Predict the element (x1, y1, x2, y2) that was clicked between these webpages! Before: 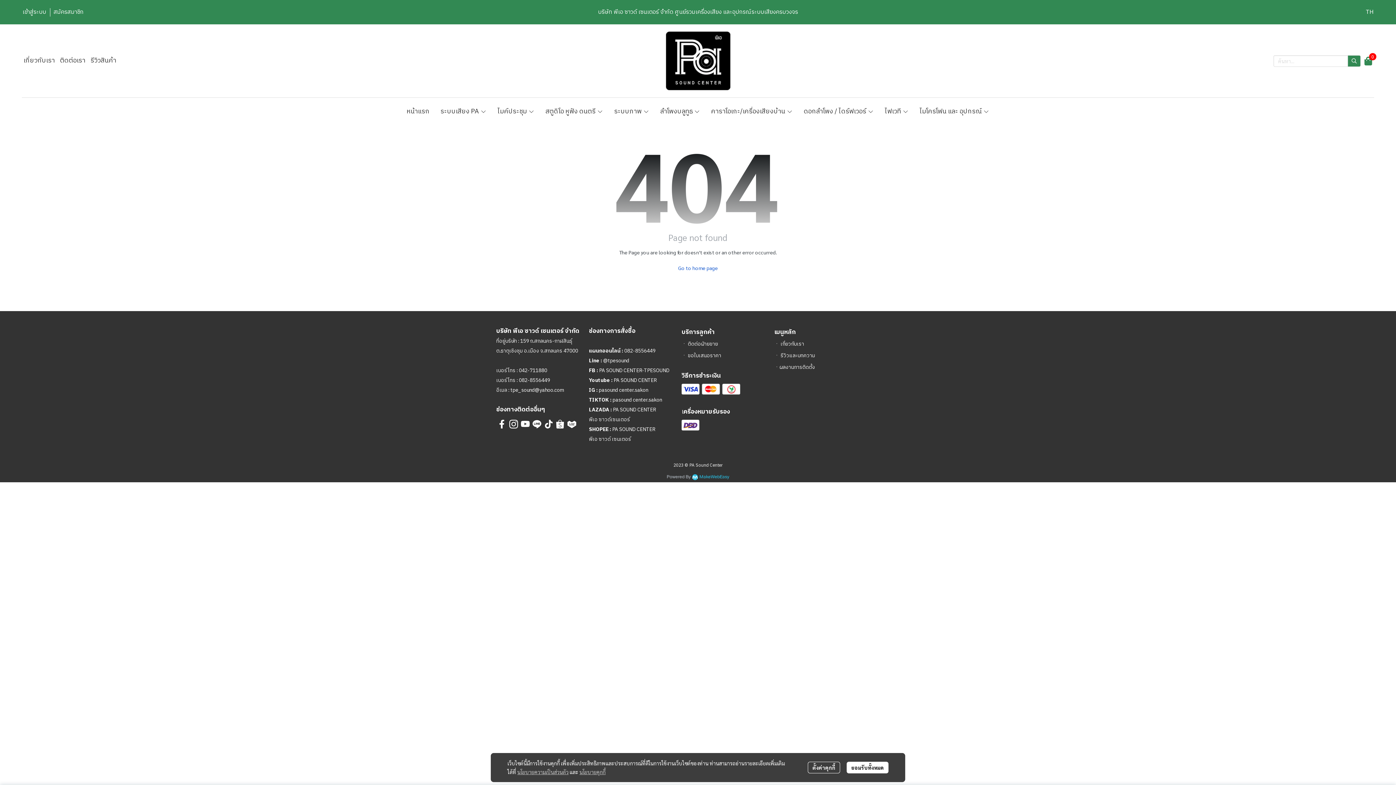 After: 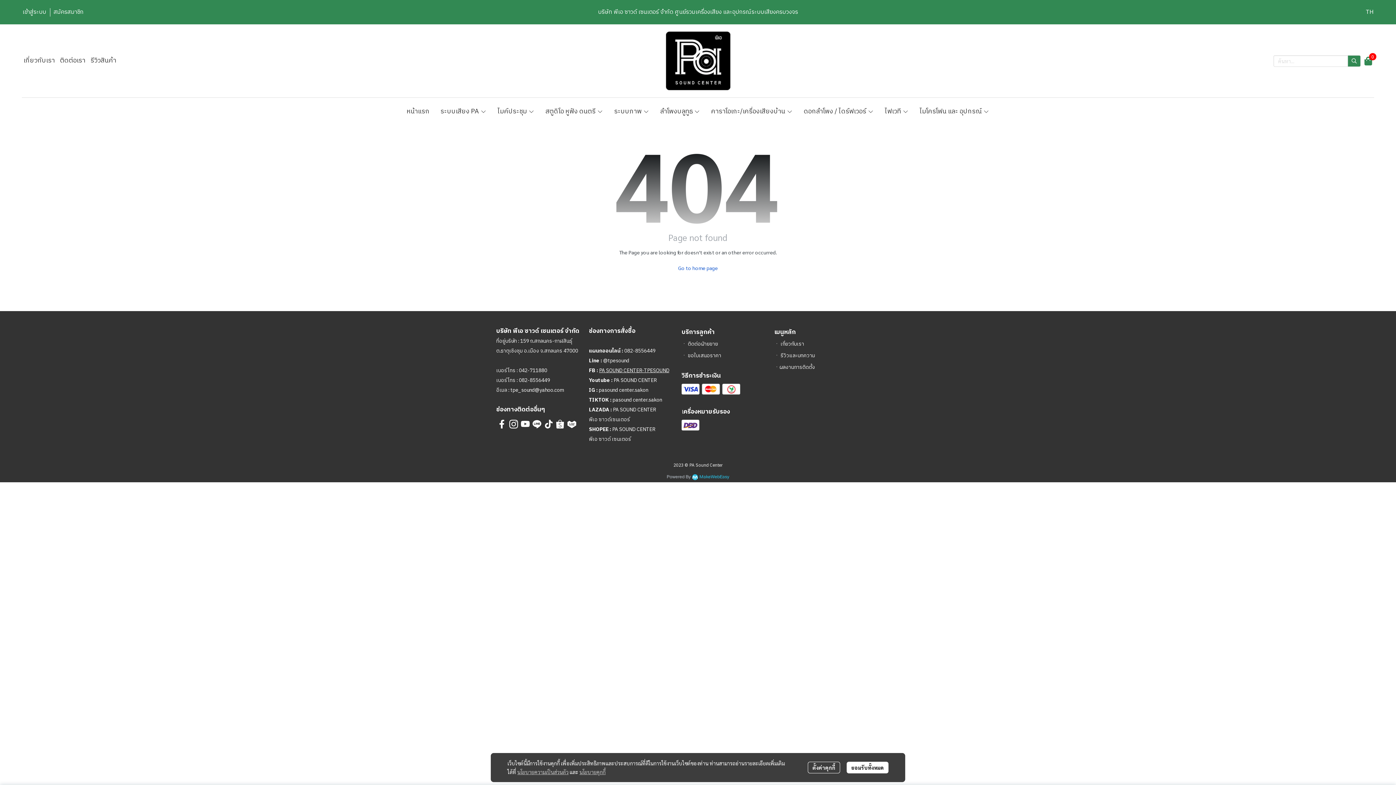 Action: bbox: (599, 366, 669, 374) label: PA SOUND CENTER-TPESOUND